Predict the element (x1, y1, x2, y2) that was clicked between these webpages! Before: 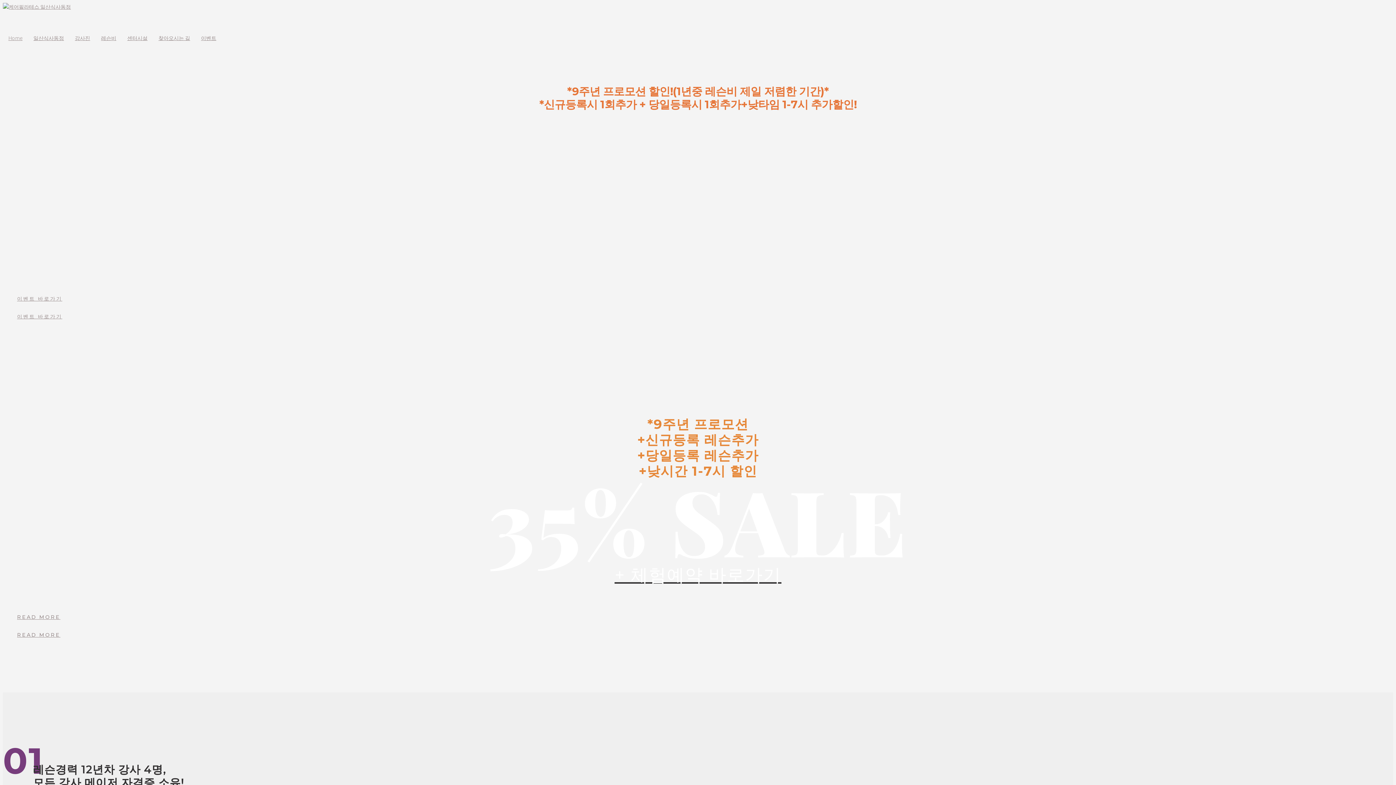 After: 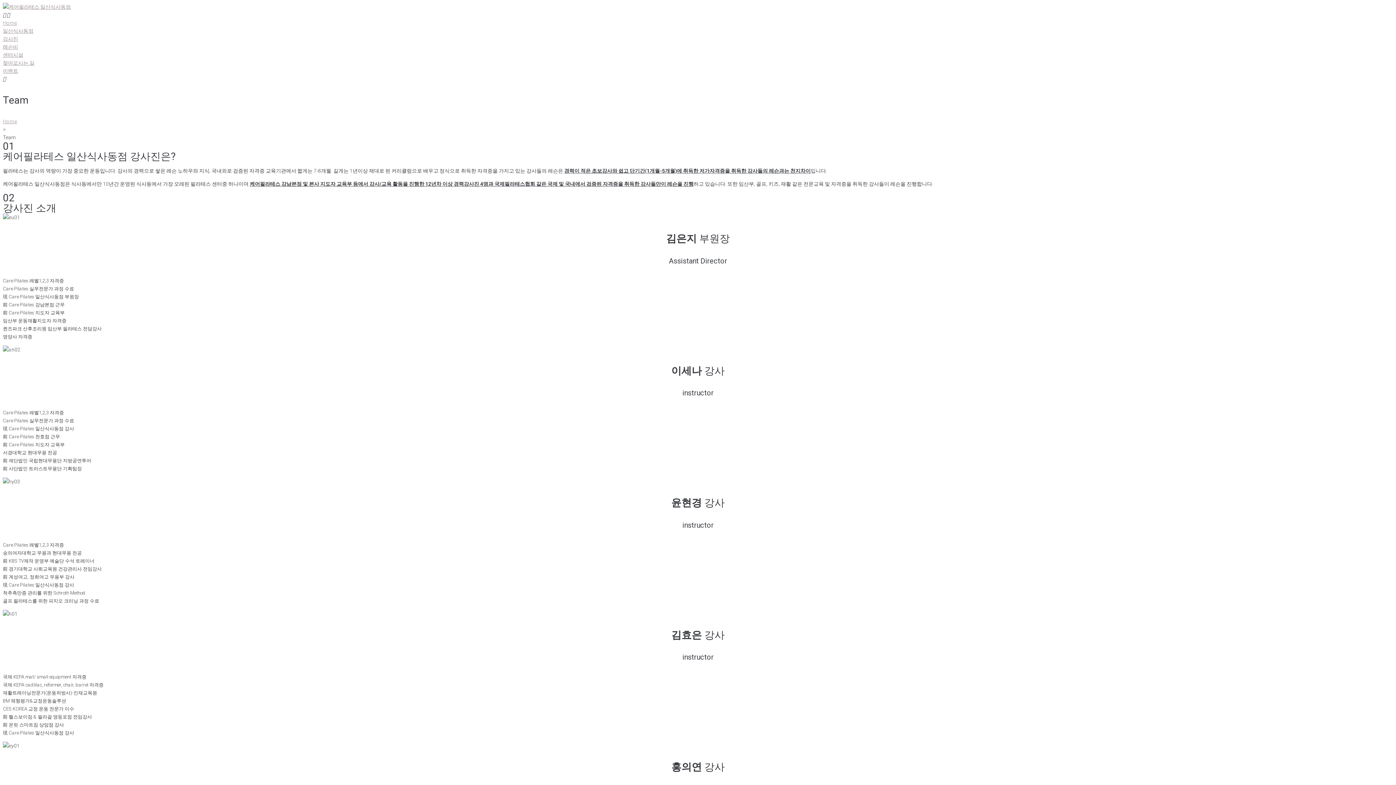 Action: label: 강사진 bbox: (69, 31, 95, 45)